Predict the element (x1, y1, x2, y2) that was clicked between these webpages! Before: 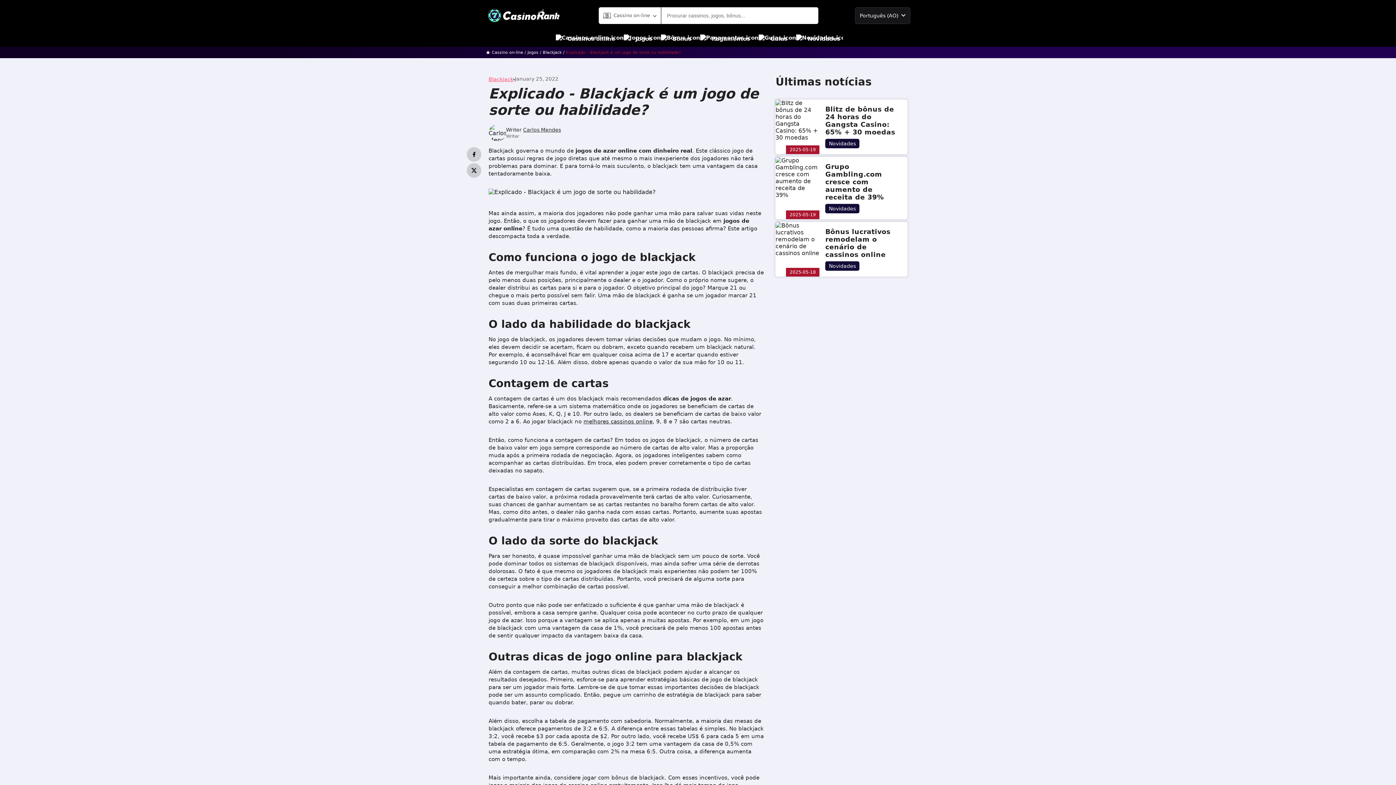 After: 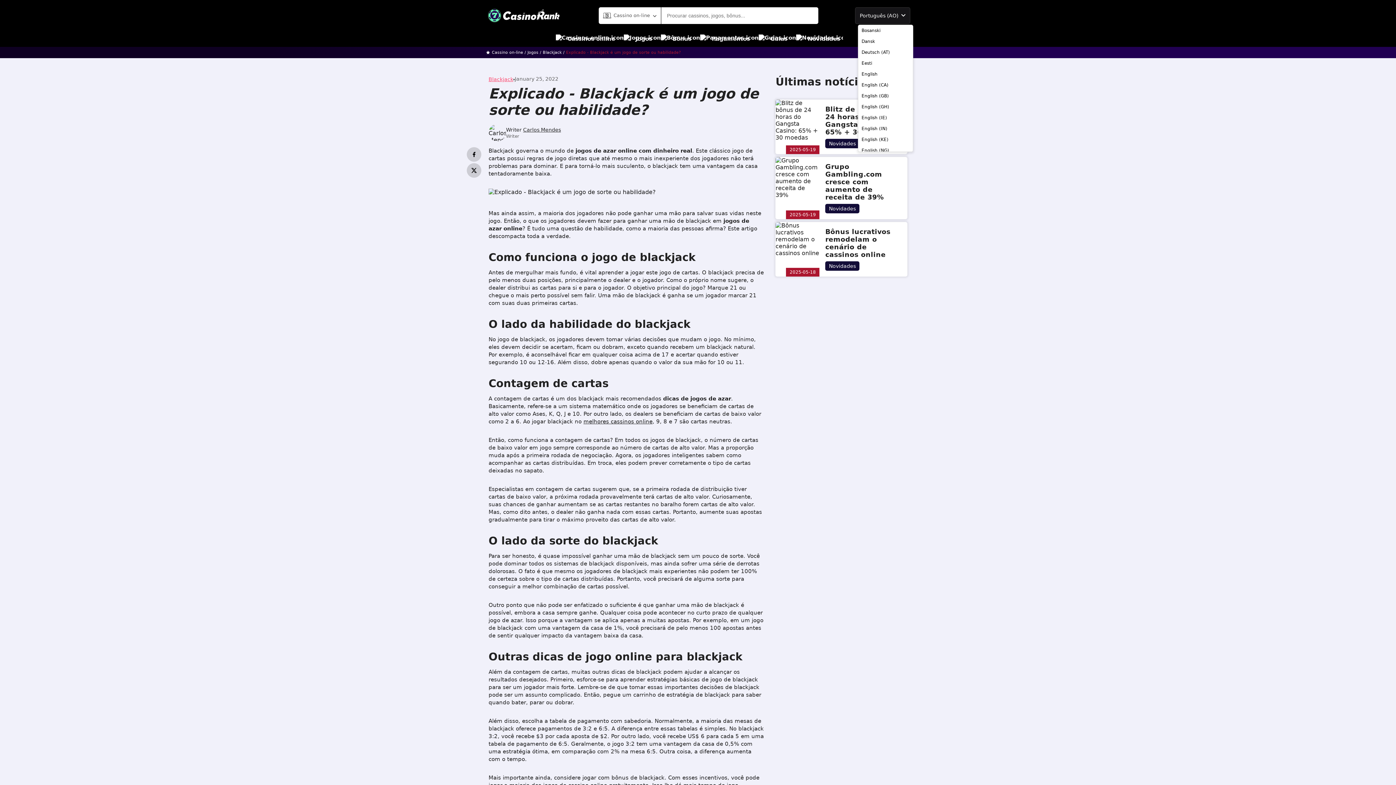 Action: bbox: (855, 7, 910, 23) label: Português (AO)